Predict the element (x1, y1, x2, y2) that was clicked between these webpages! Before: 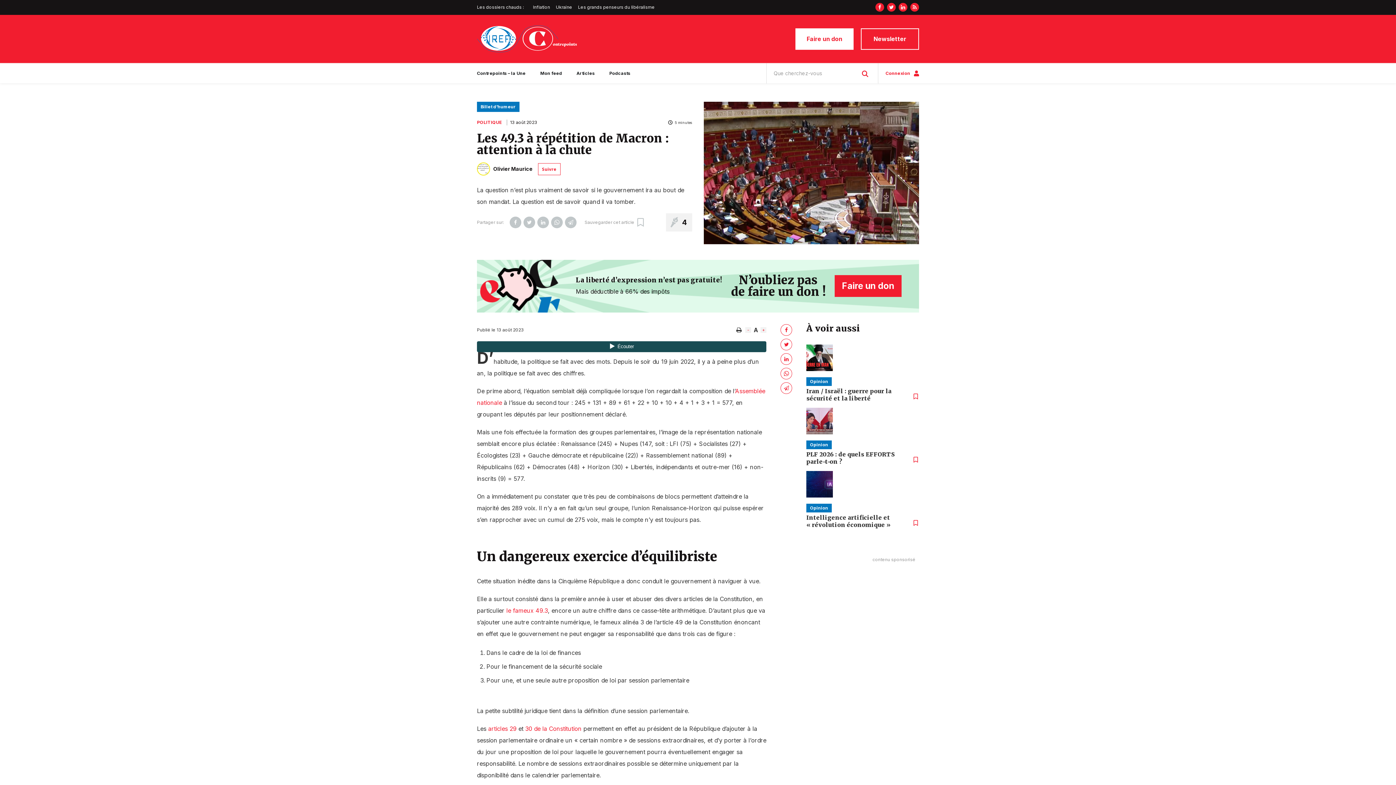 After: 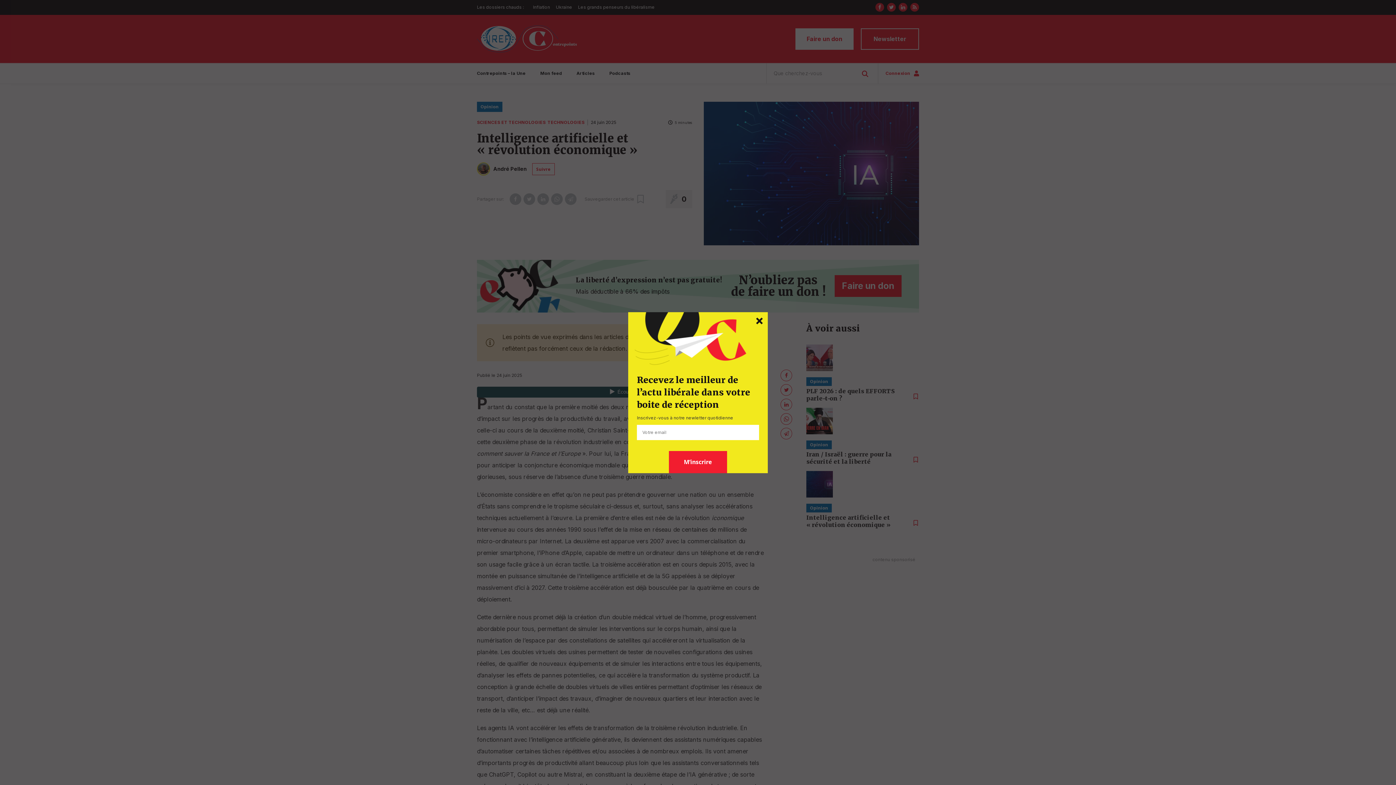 Action: bbox: (806, 514, 892, 528) label: Intelligence artificielle et « révolution économique » 